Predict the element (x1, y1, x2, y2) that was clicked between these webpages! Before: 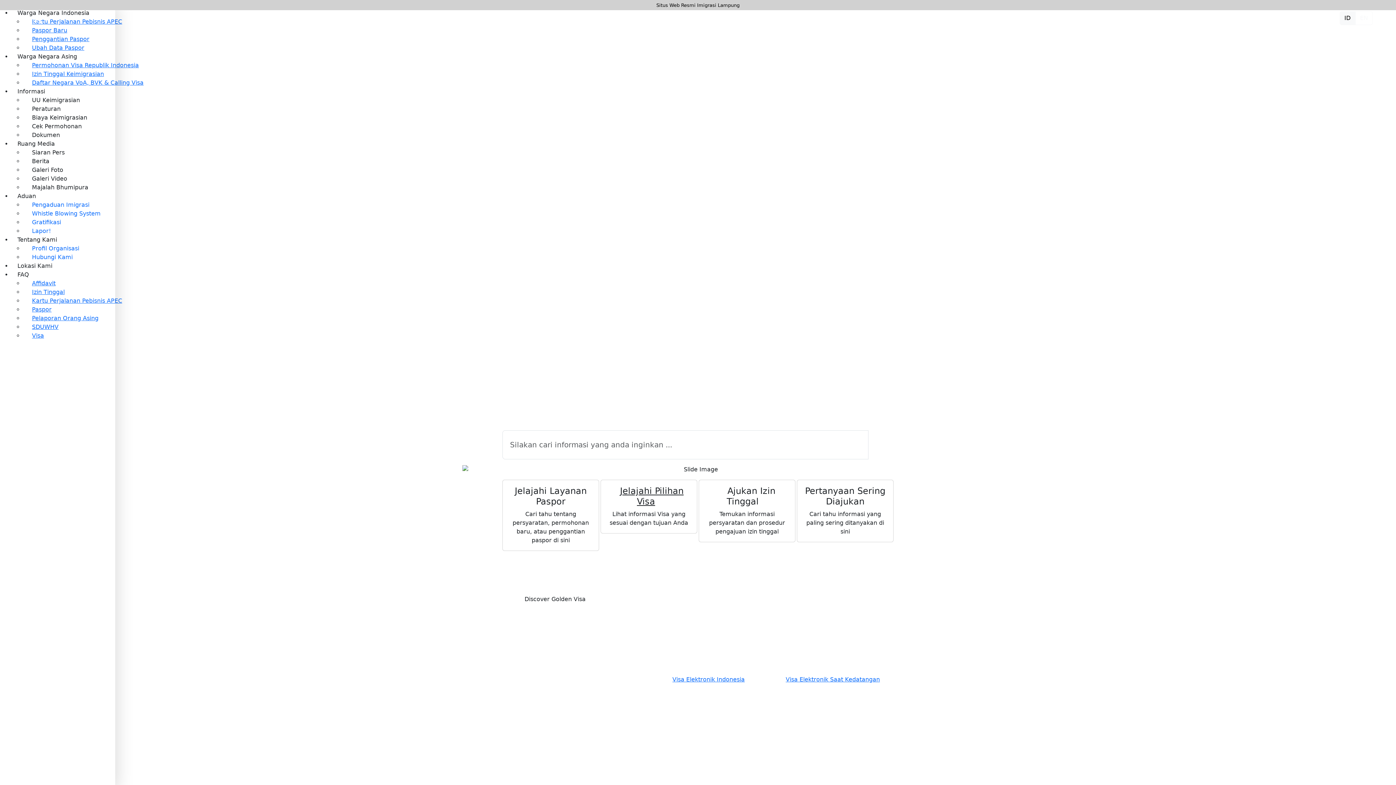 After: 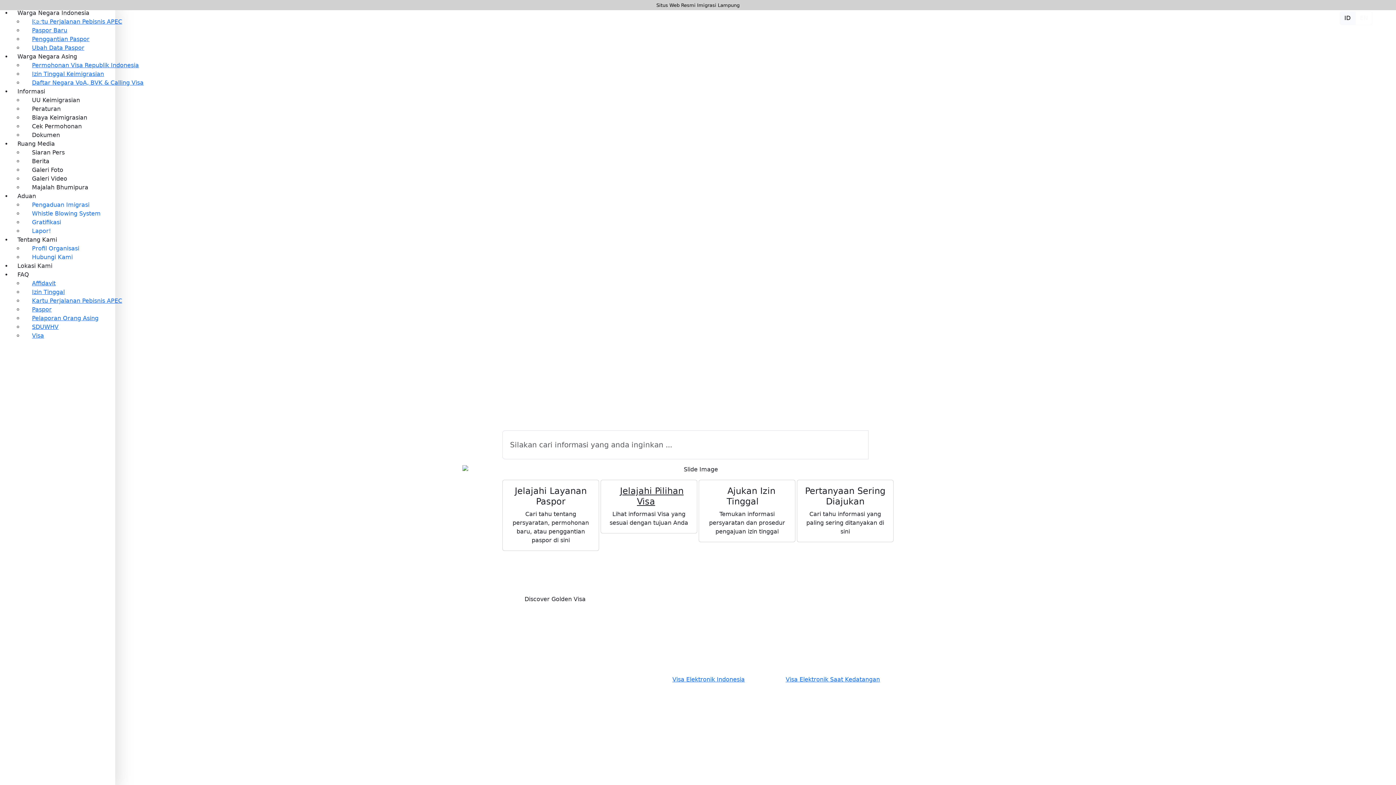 Action: label: EN bbox: (1355, 11, 1373, 25)